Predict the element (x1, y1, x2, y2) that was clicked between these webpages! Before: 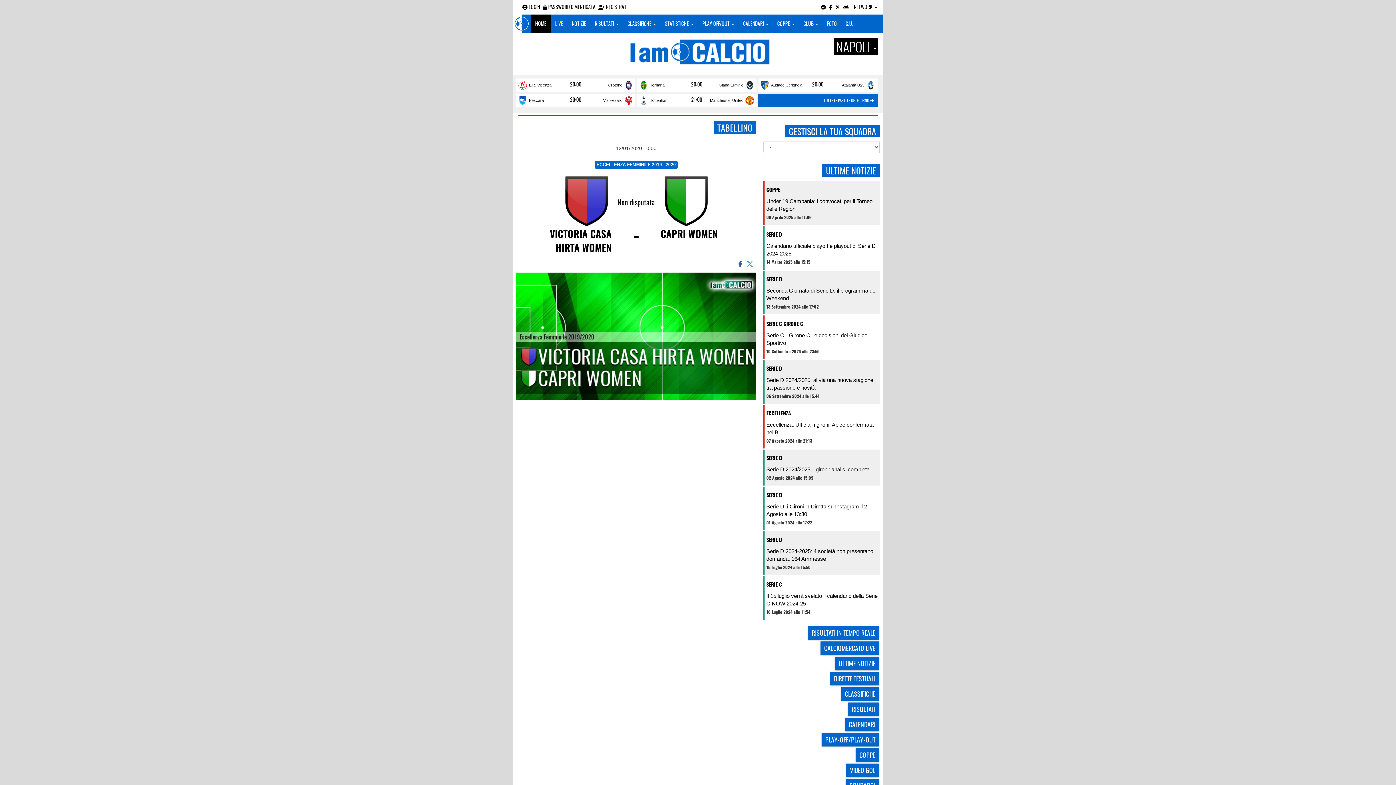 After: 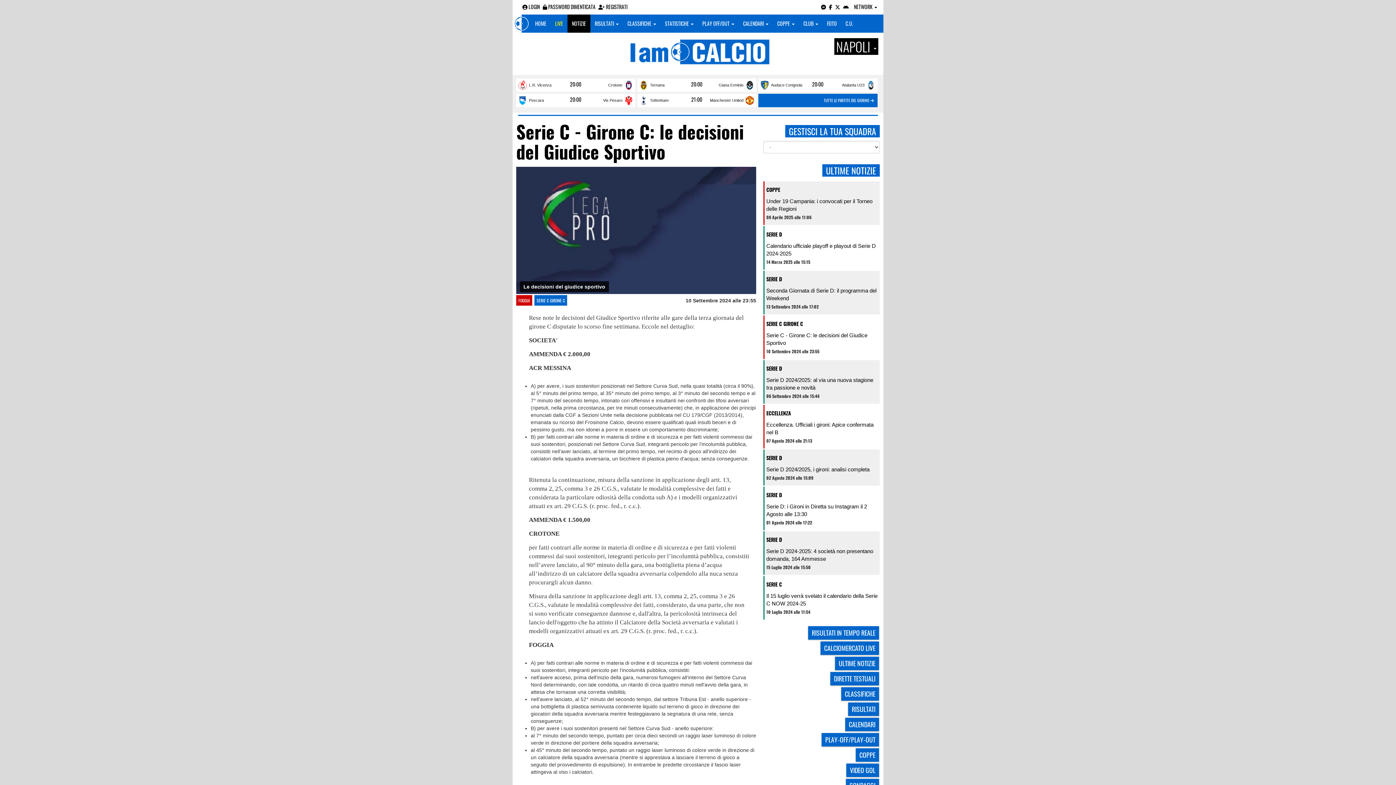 Action: label: Serie C - Girone C: le decisioni del Giudice Sportivo bbox: (766, 331, 878, 346)